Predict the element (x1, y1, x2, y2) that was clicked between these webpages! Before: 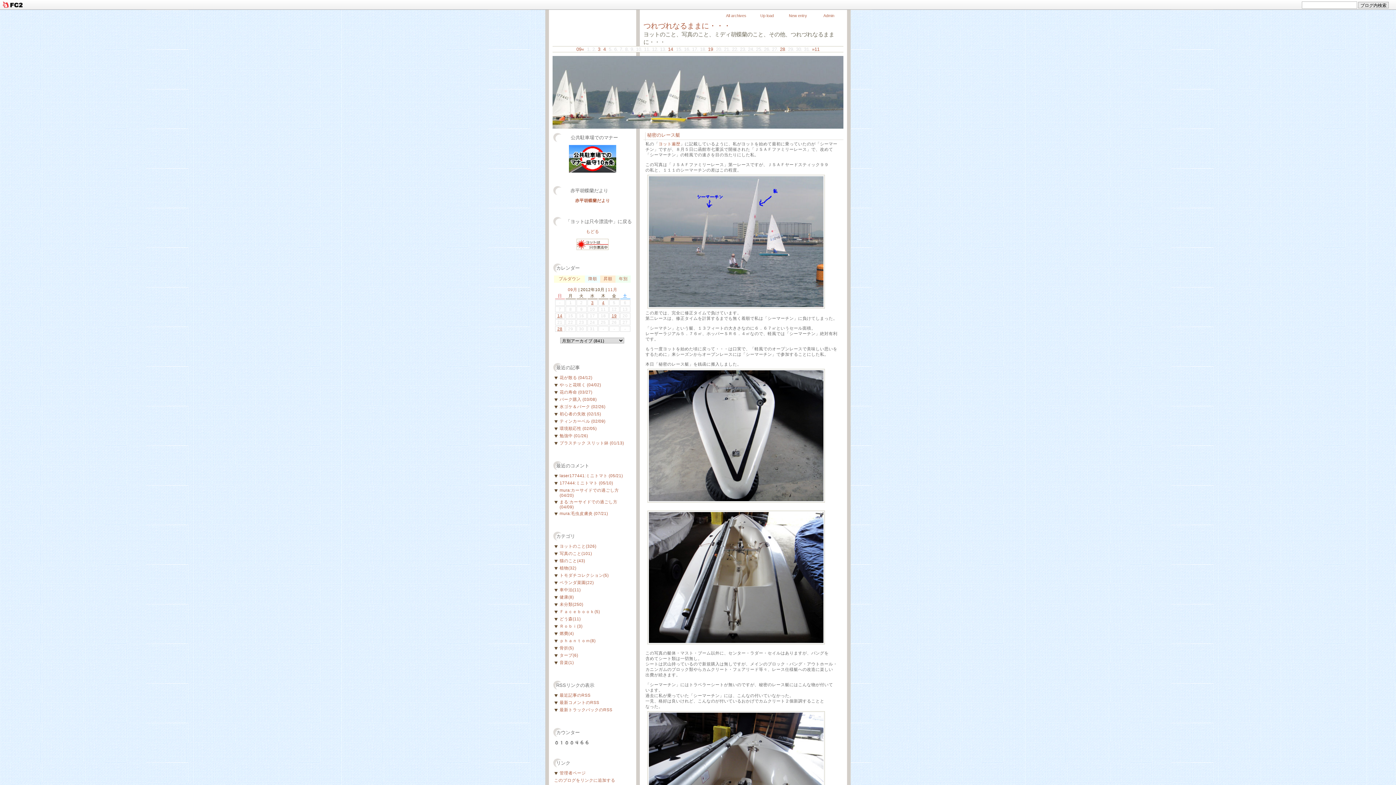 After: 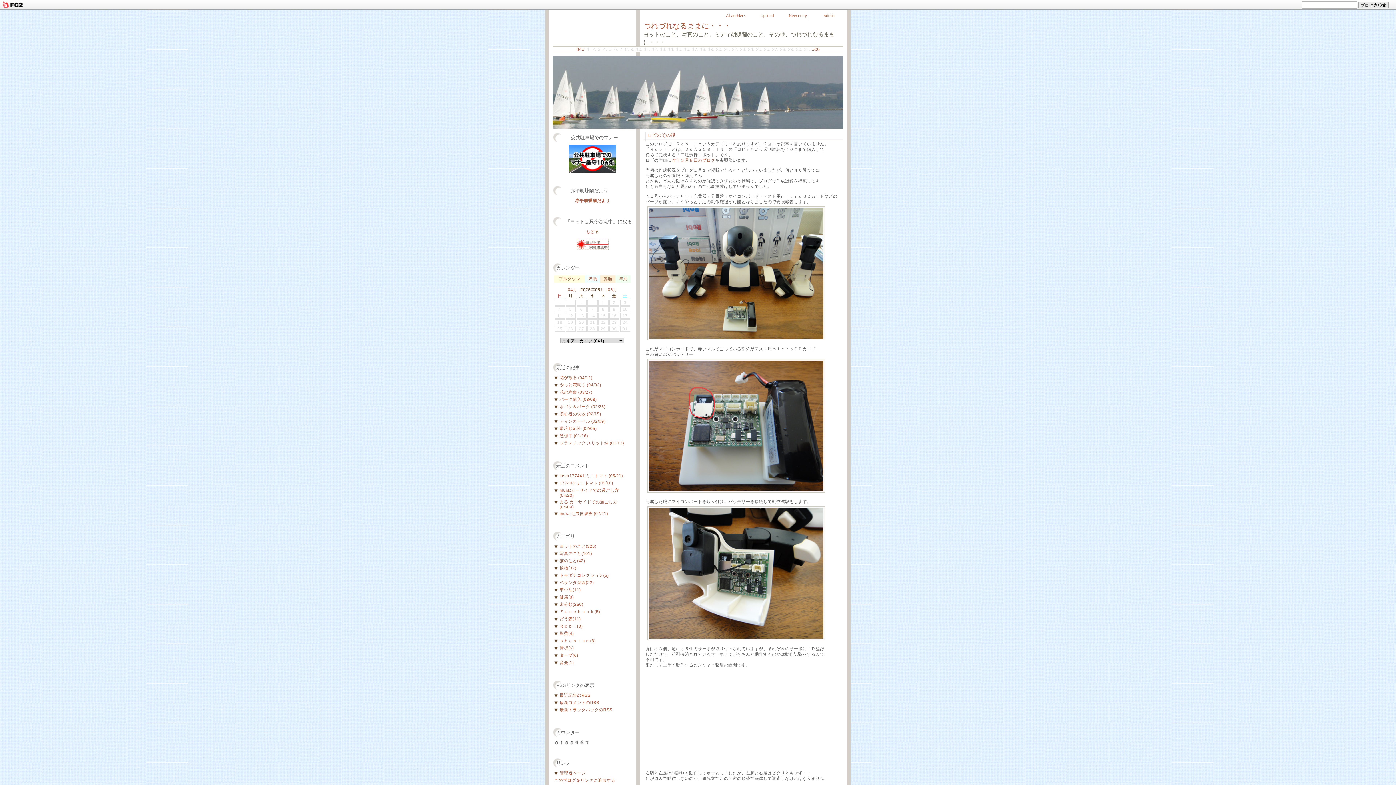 Action: label: Ｒｏｂｉ(3) bbox: (559, 624, 582, 628)